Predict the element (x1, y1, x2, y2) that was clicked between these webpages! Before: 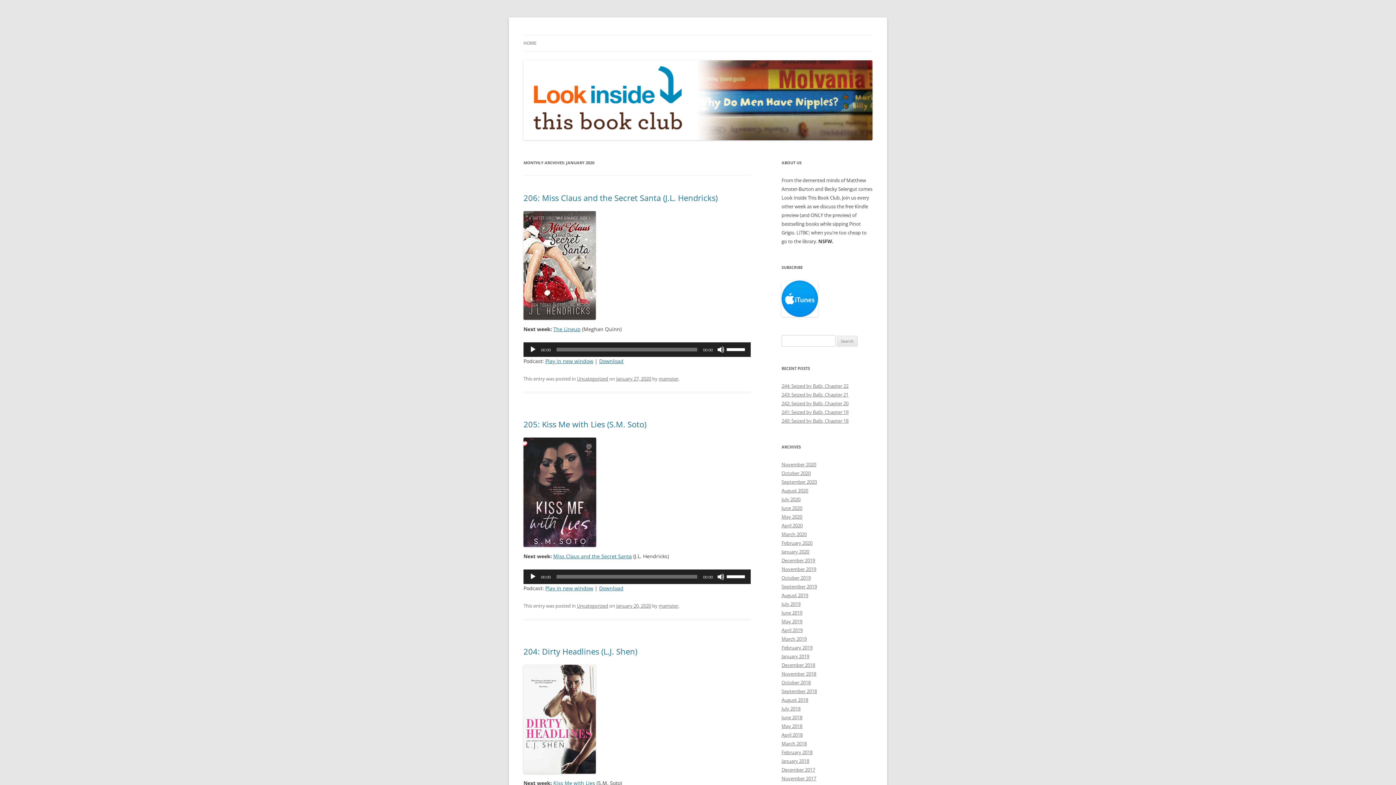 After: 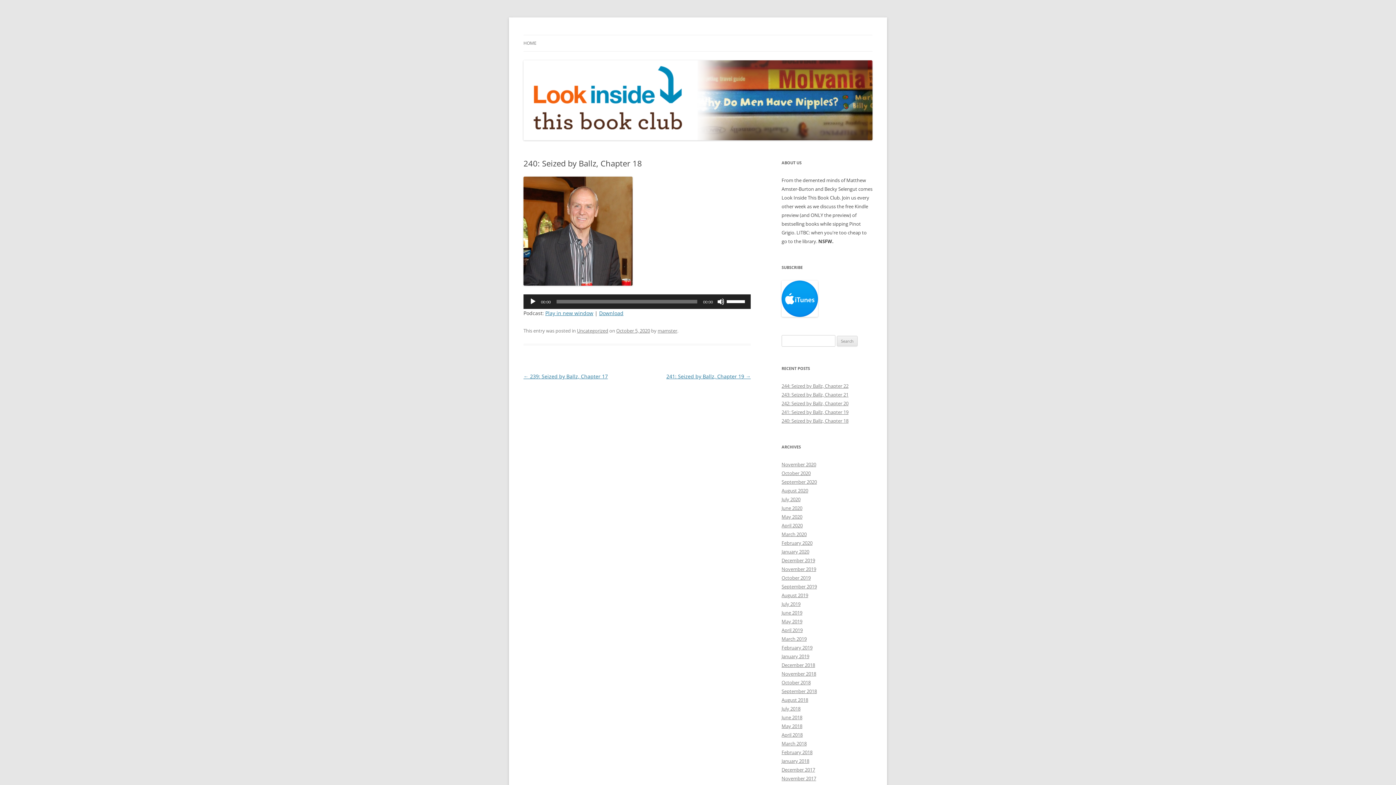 Action: label: 240: Seized by Ballz, Chapter 18 bbox: (781, 417, 848, 424)